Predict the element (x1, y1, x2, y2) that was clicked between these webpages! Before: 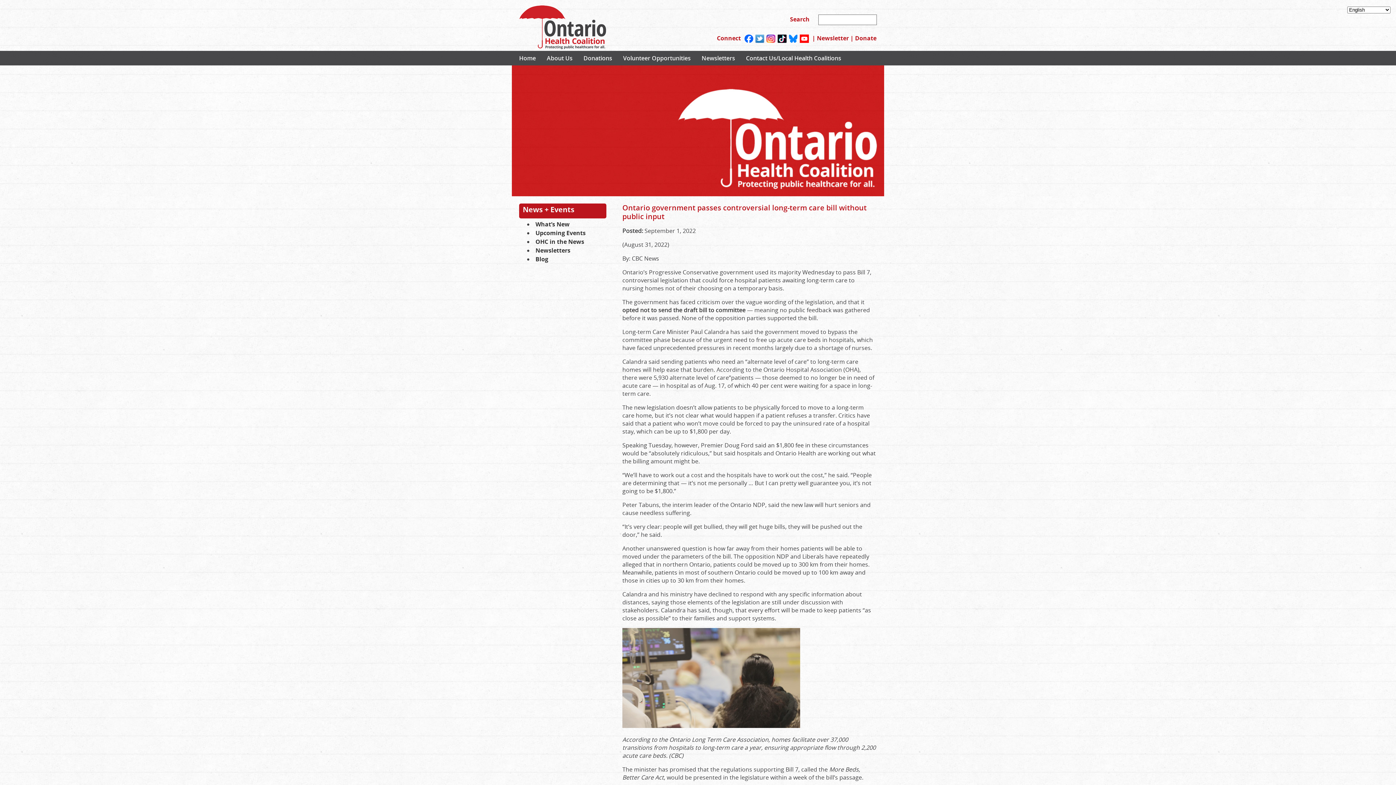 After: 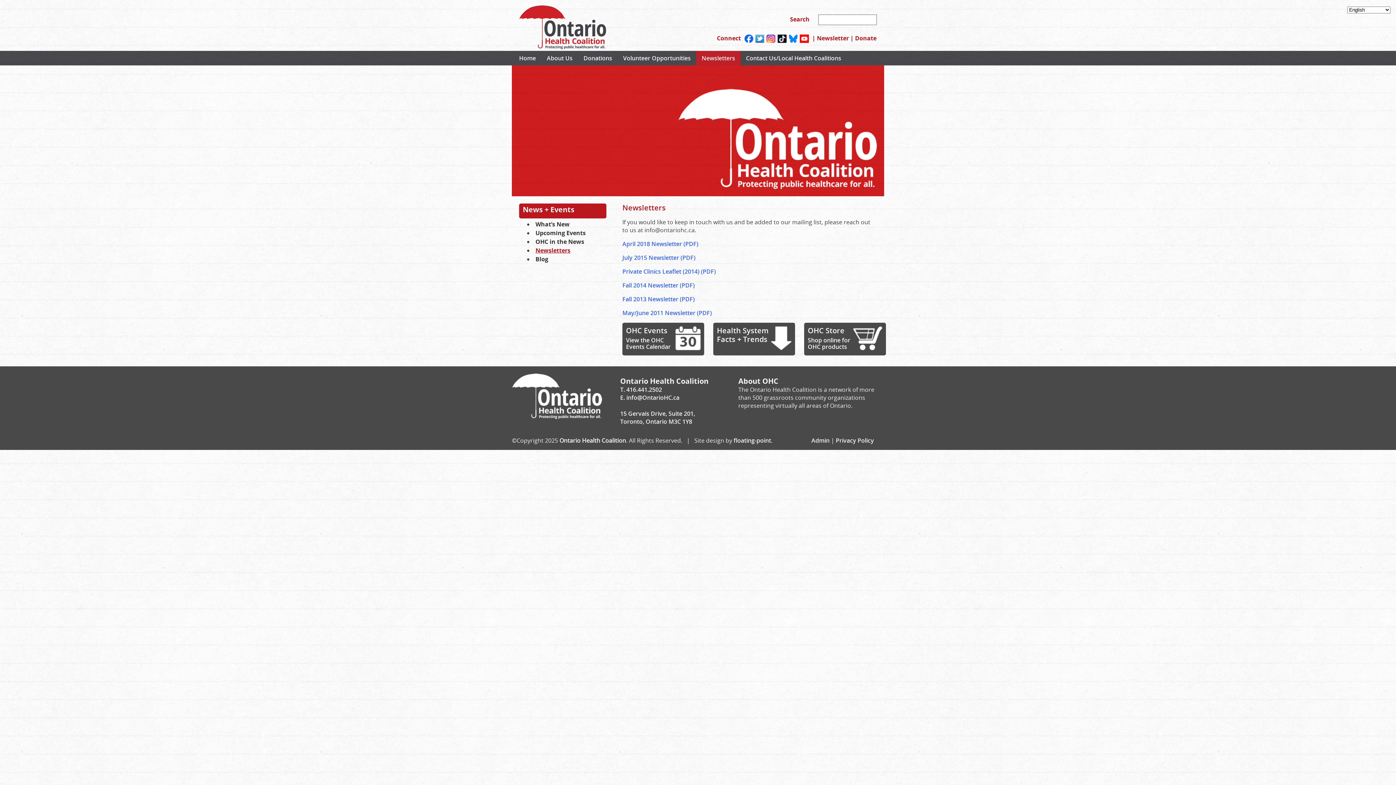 Action: bbox: (533, 246, 604, 255) label: Newsletters